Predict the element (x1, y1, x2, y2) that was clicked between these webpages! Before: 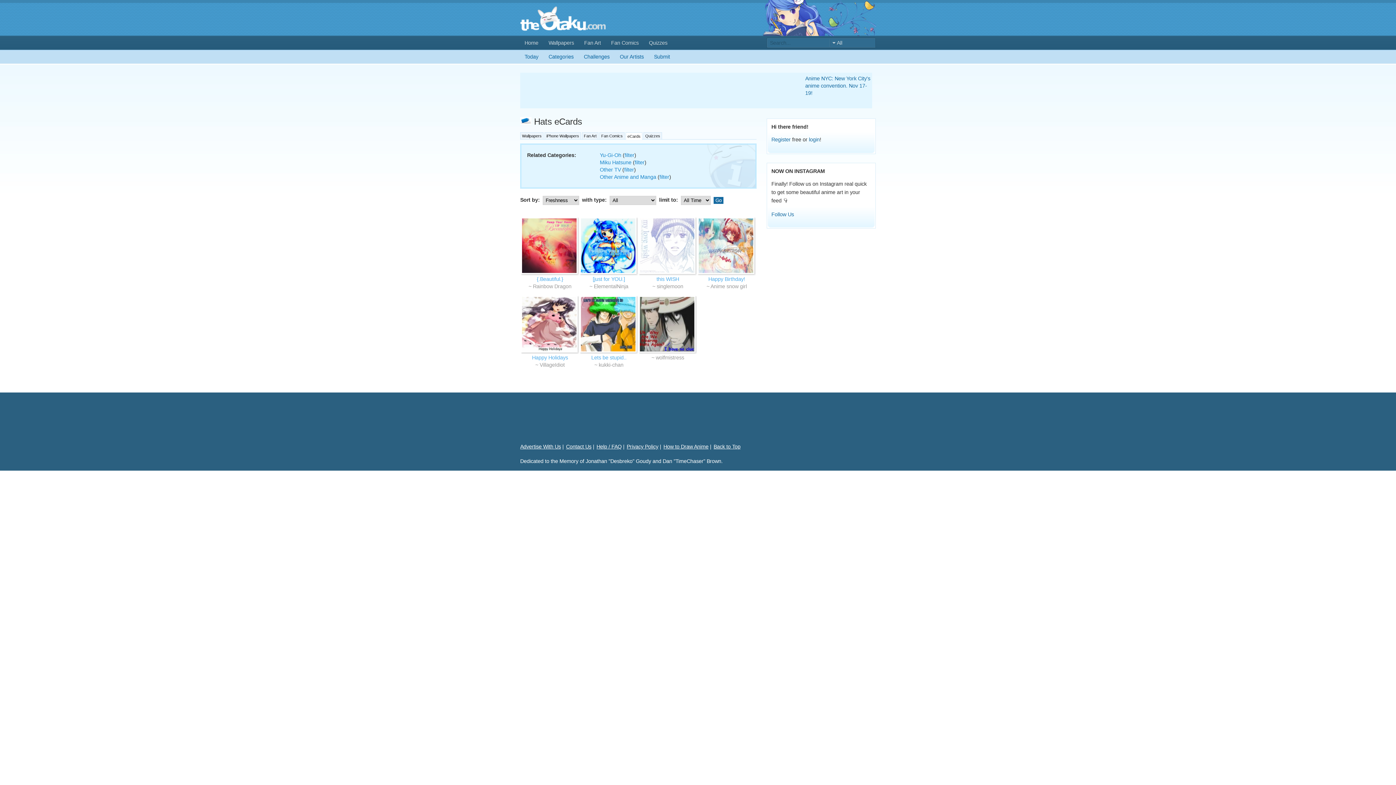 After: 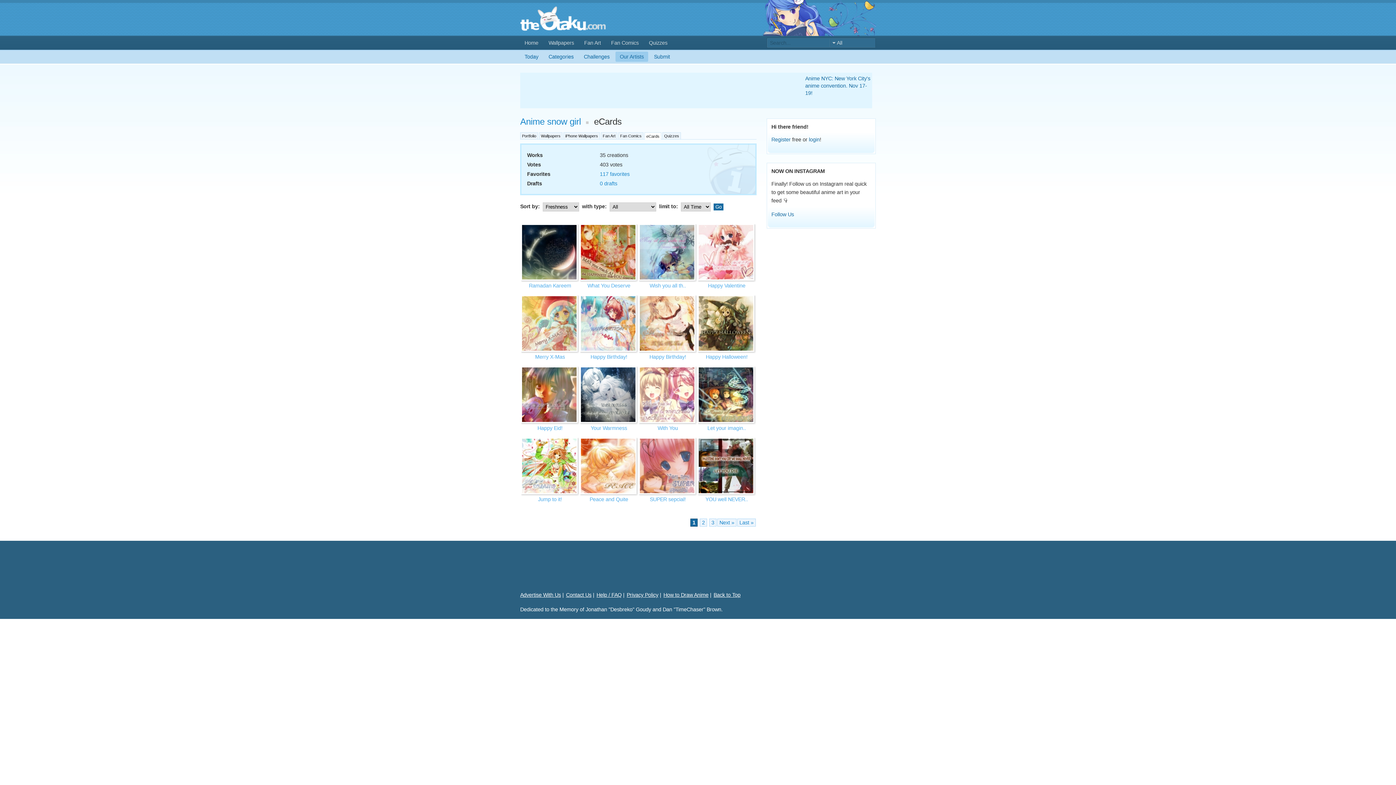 Action: label: Anime snow girl bbox: (710, 283, 747, 289)